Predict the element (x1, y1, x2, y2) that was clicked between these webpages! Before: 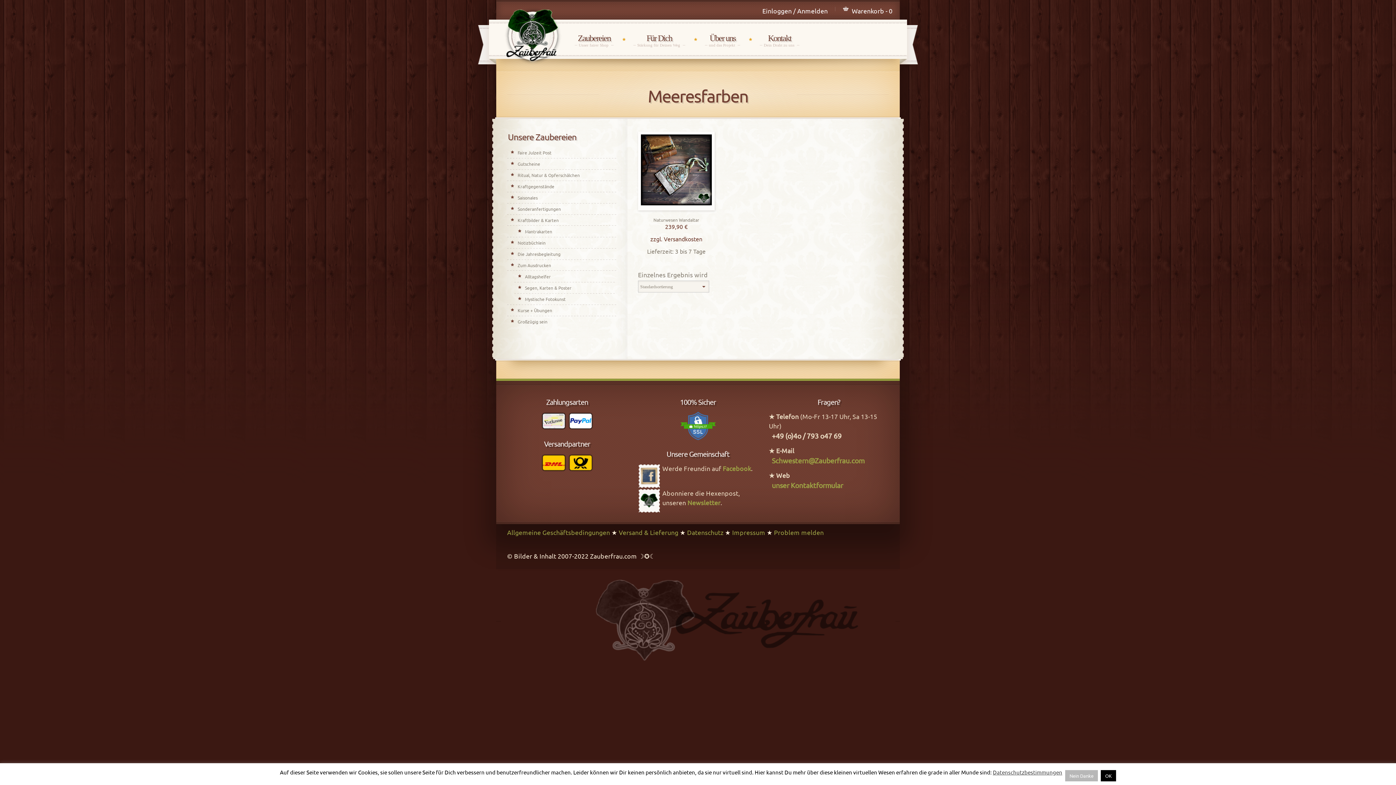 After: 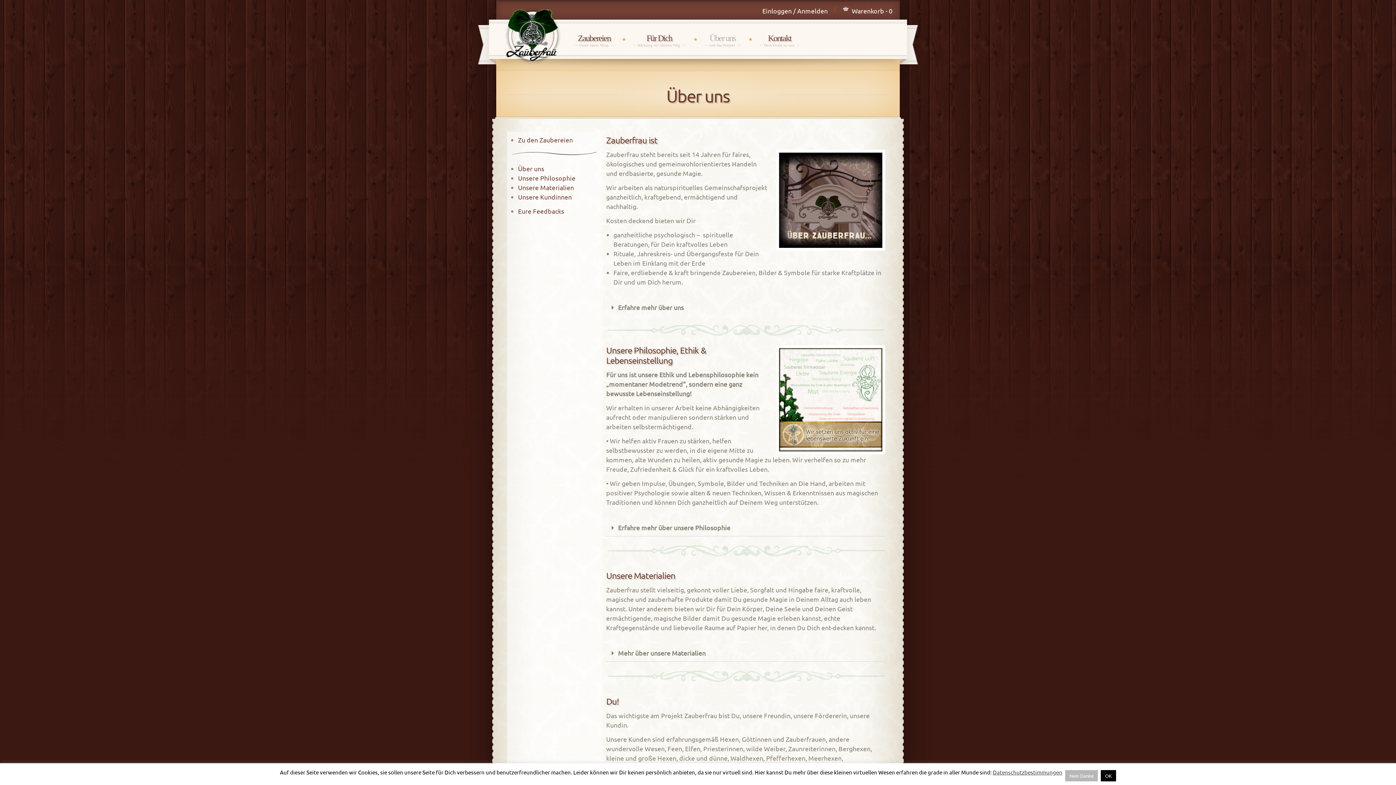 Action: label: Über uns
und das Projekt  bbox: (705, 32, 740, 47)